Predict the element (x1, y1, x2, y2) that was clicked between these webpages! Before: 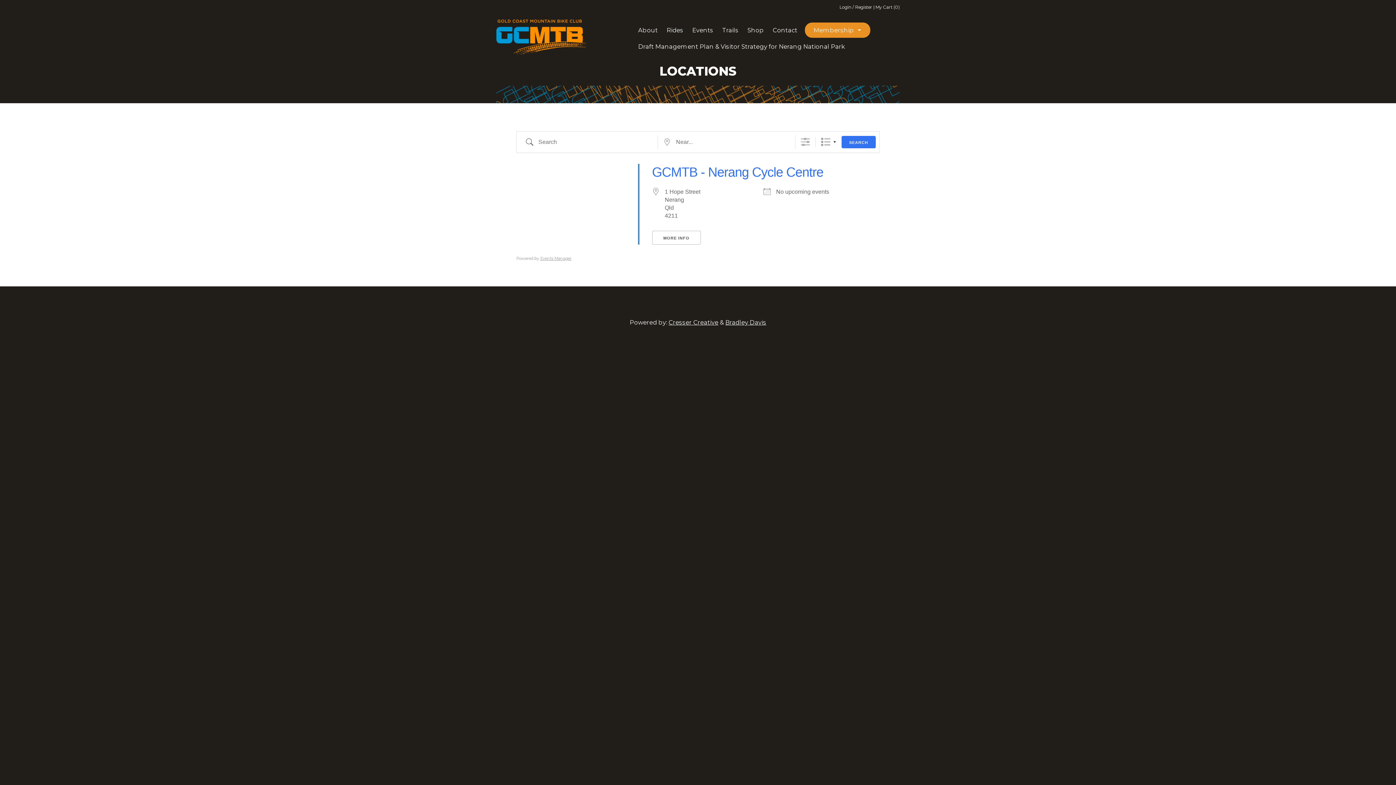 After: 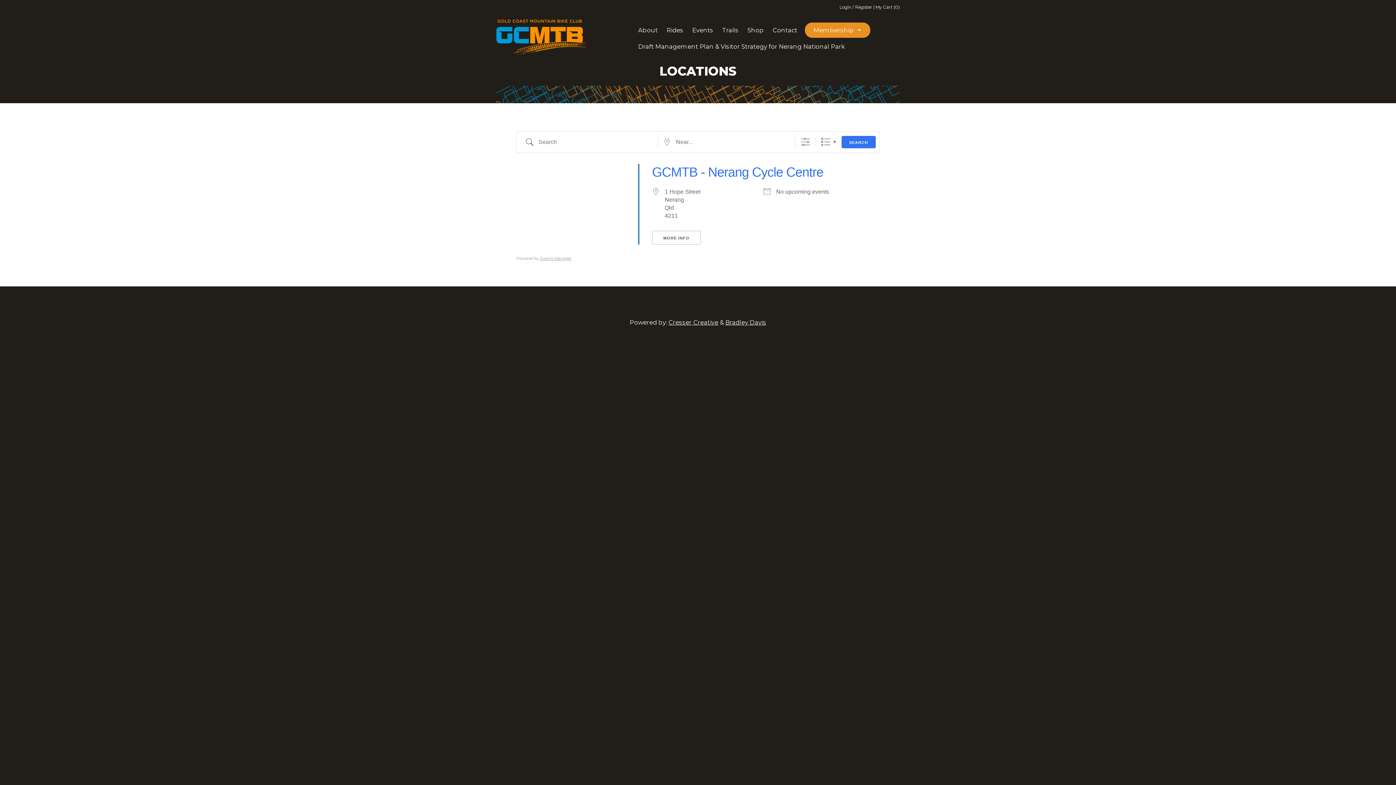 Action: label: Bradley Davis bbox: (725, 318, 766, 326)